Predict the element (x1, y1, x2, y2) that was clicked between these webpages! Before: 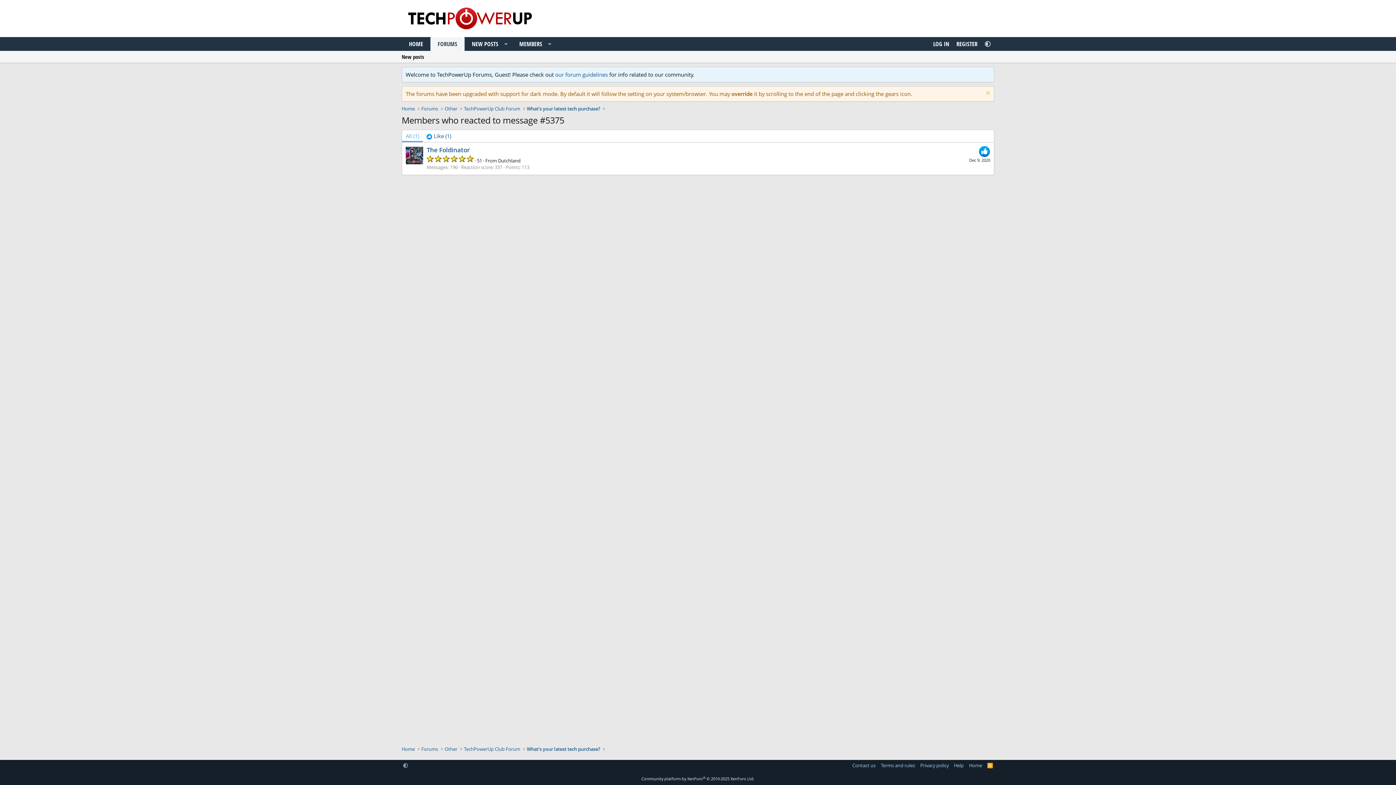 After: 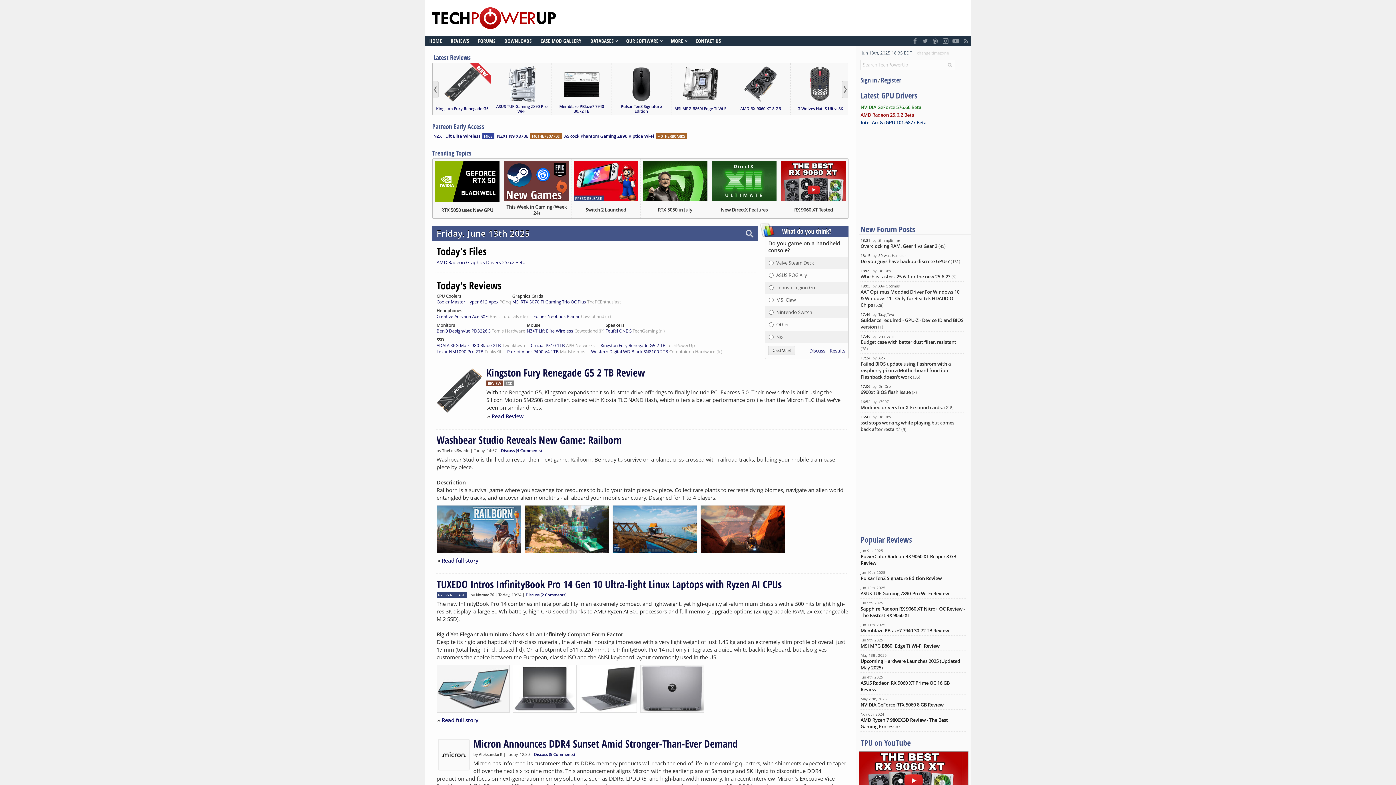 Action: bbox: (401, 37, 430, 50) label: HOME